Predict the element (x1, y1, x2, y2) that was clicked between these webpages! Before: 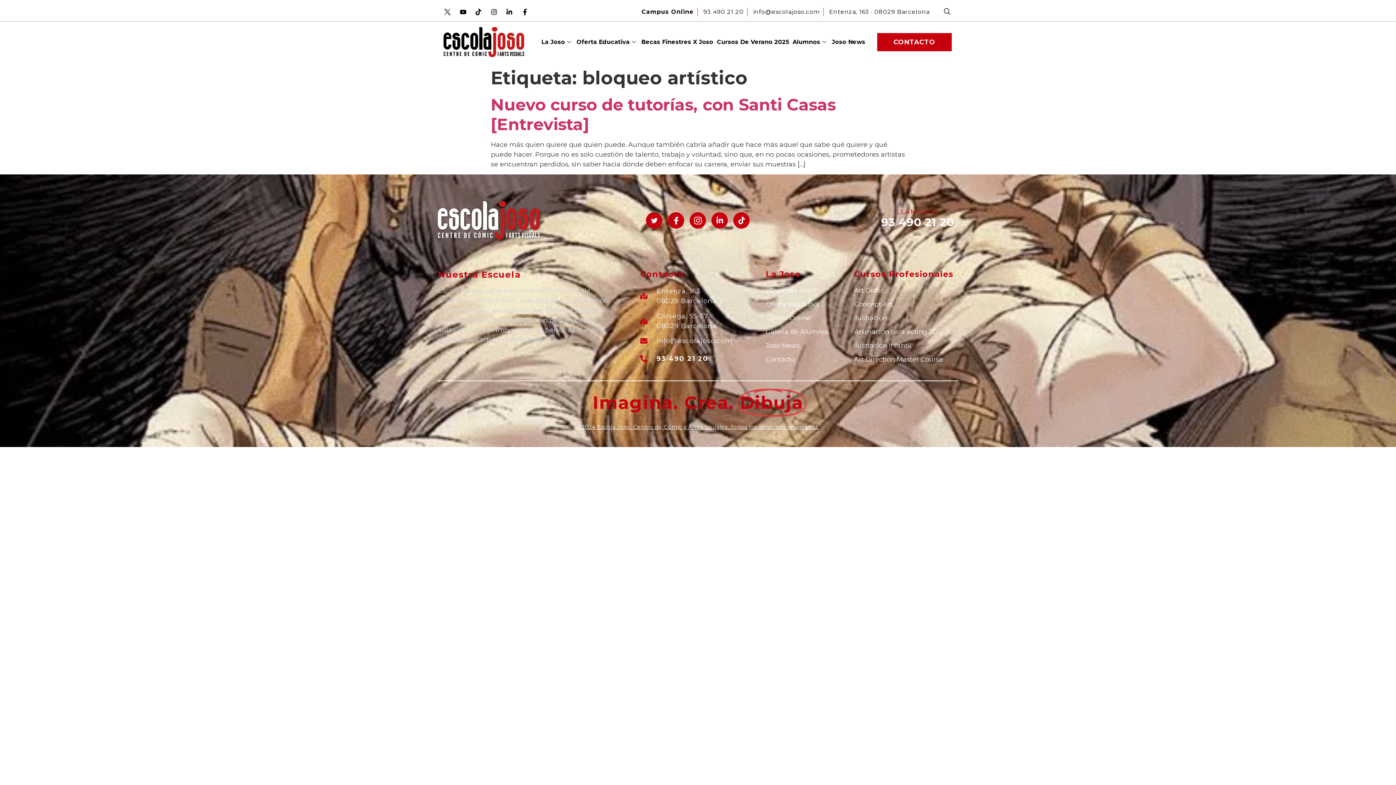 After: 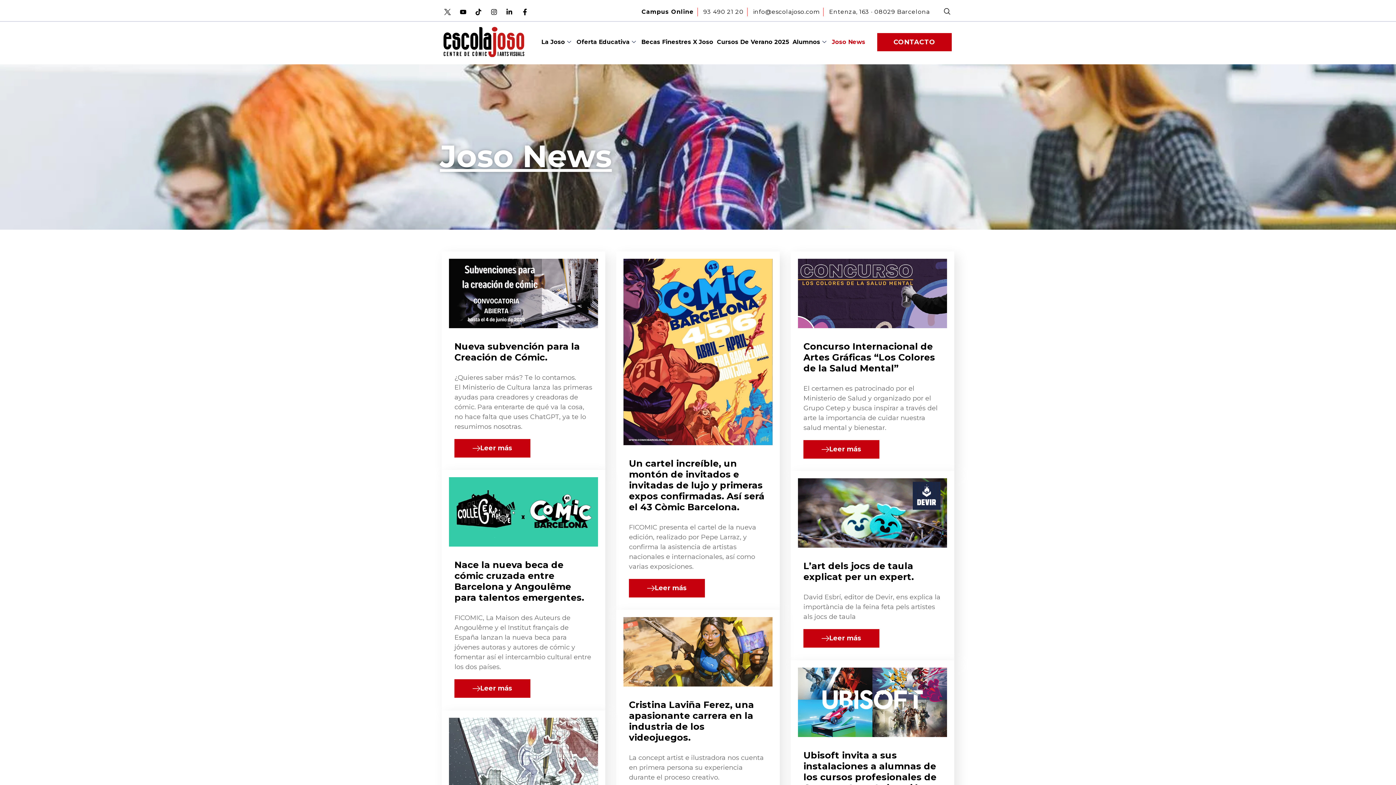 Action: label: Joso News bbox: (830, 29, 867, 54)